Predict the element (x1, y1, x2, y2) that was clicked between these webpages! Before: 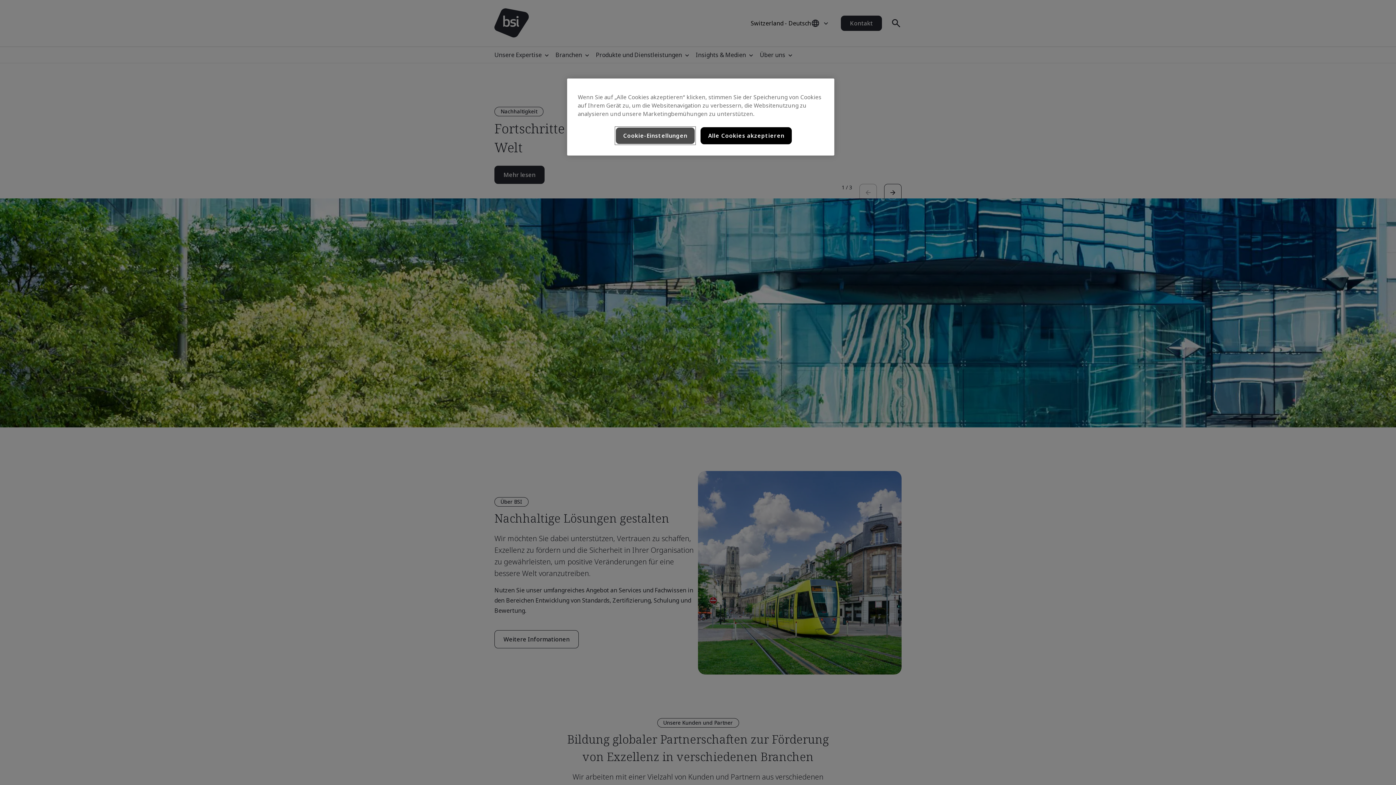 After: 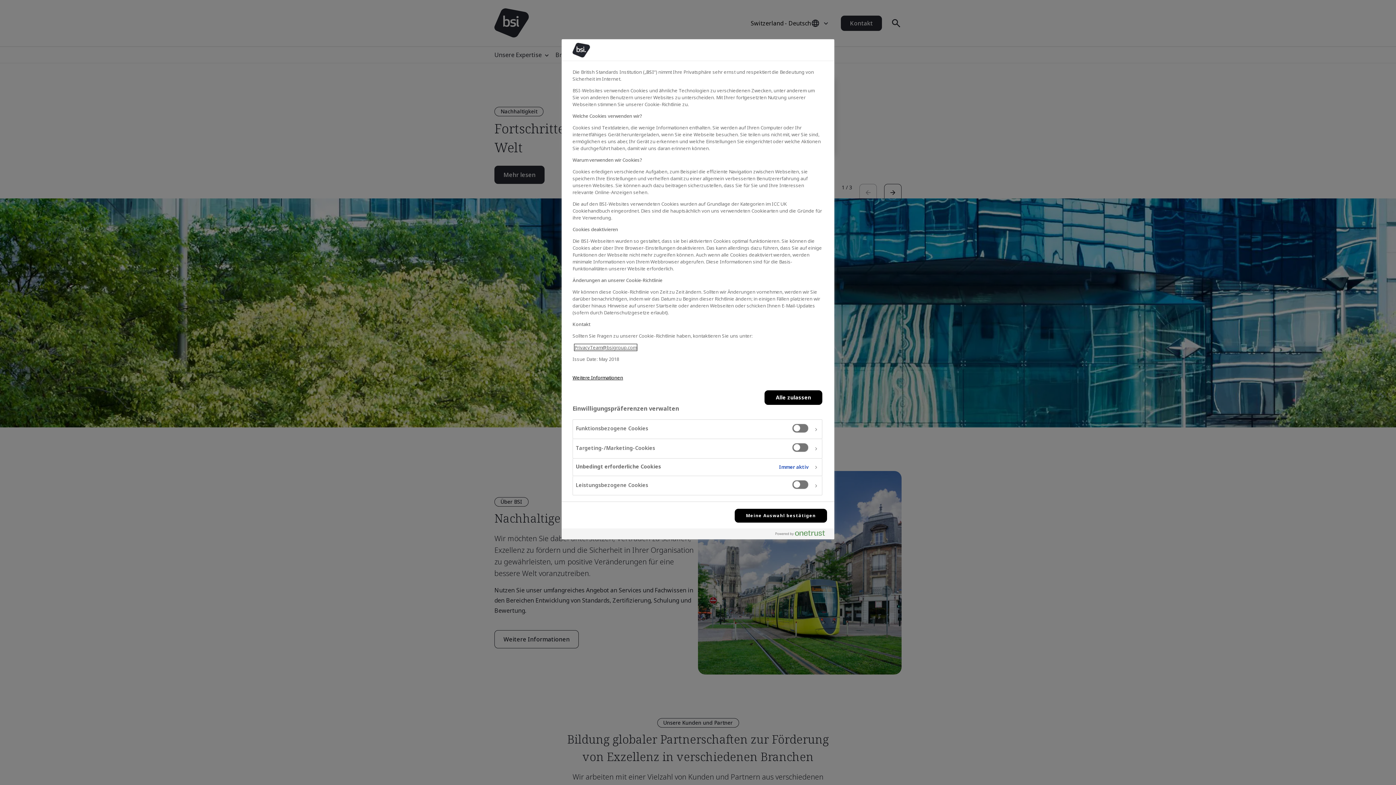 Action: label: Cookie-Einstellungen bbox: (615, 127, 695, 144)